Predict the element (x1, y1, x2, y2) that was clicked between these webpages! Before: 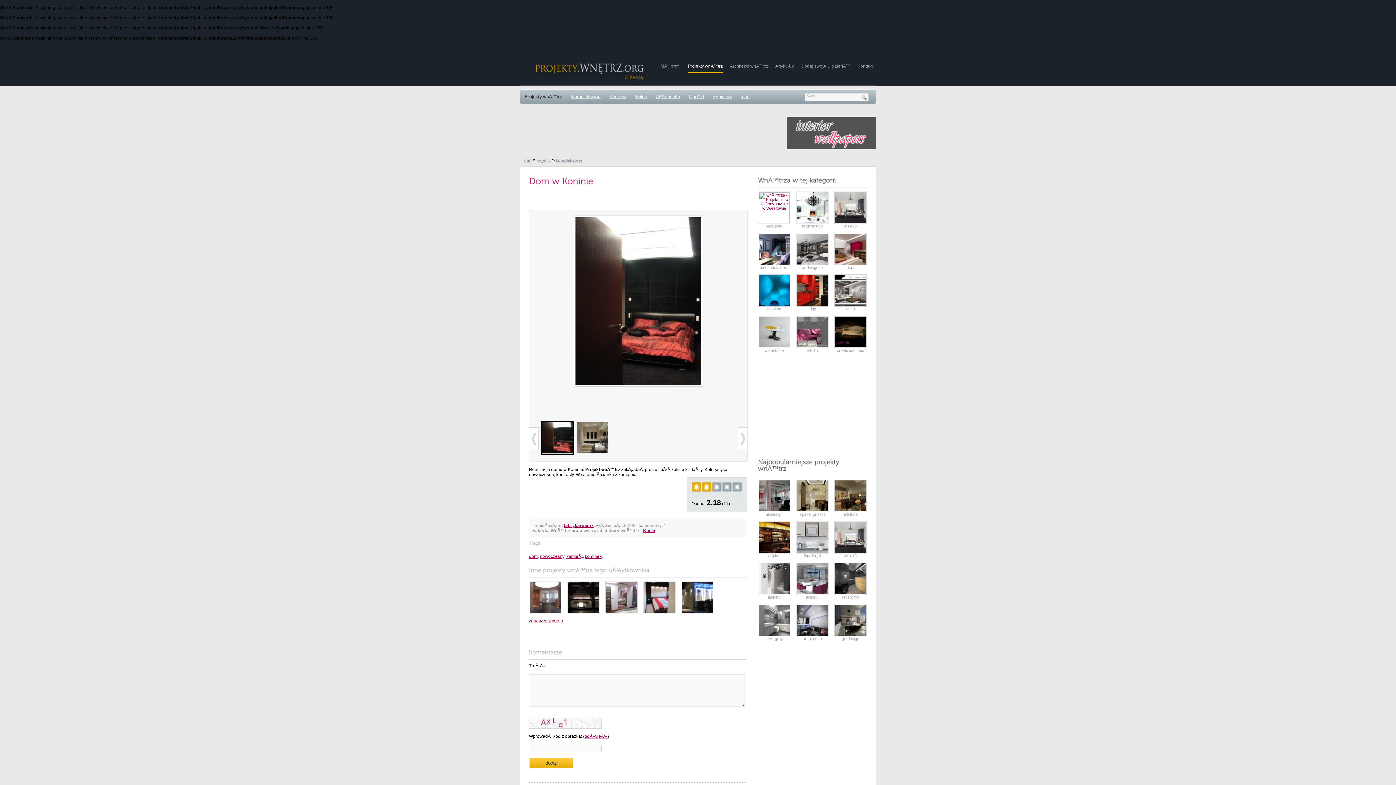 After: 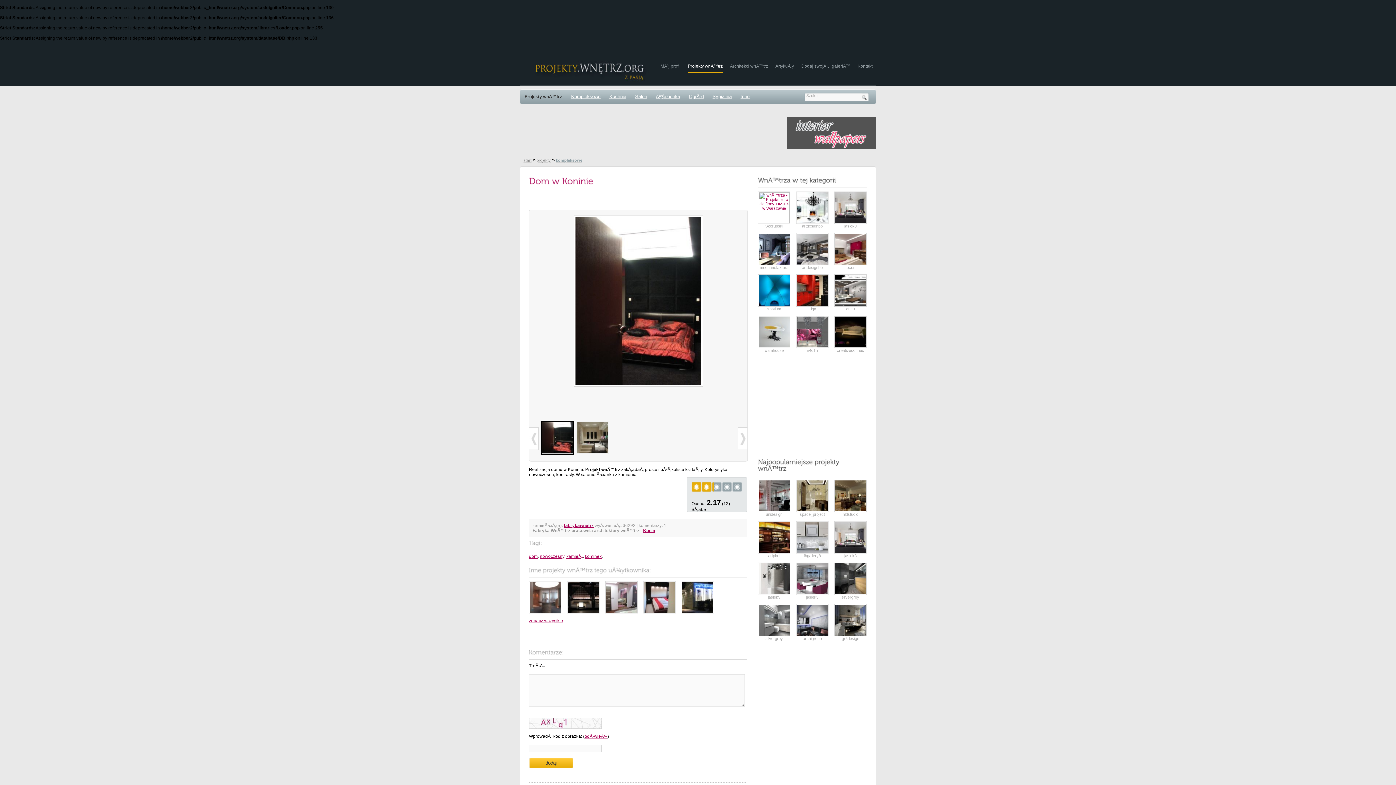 Action: bbox: (701, 482, 712, 492) label: 2